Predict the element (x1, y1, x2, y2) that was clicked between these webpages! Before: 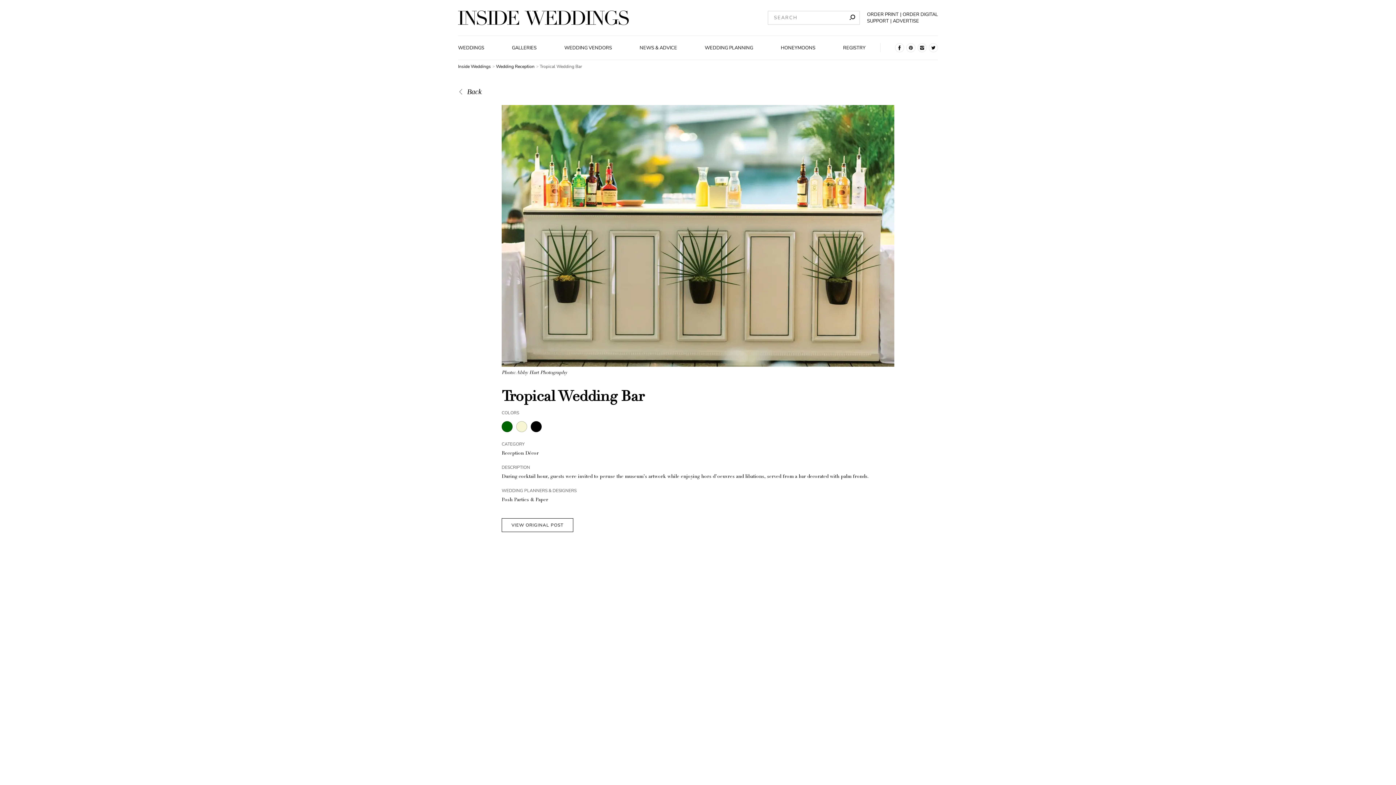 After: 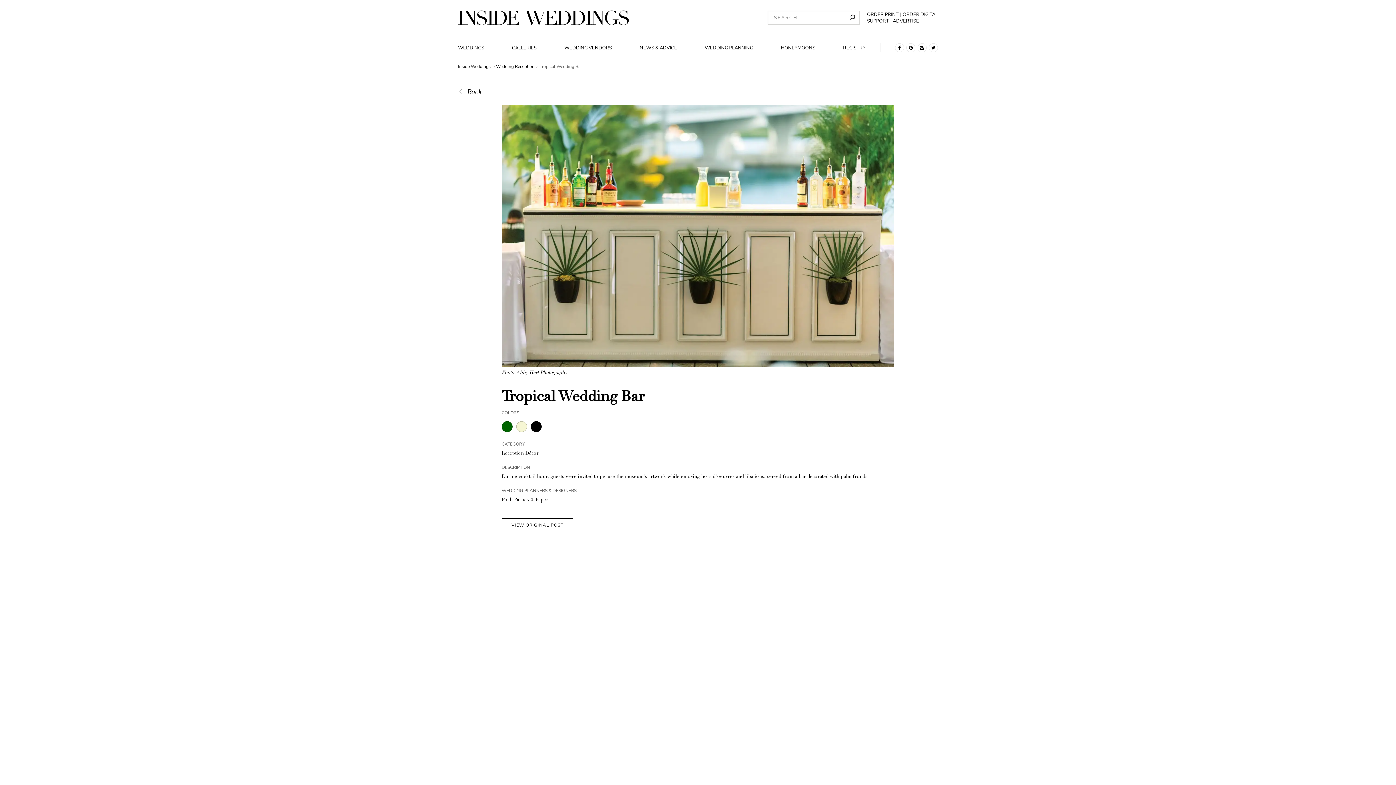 Action: bbox: (917, 43, 926, 52)